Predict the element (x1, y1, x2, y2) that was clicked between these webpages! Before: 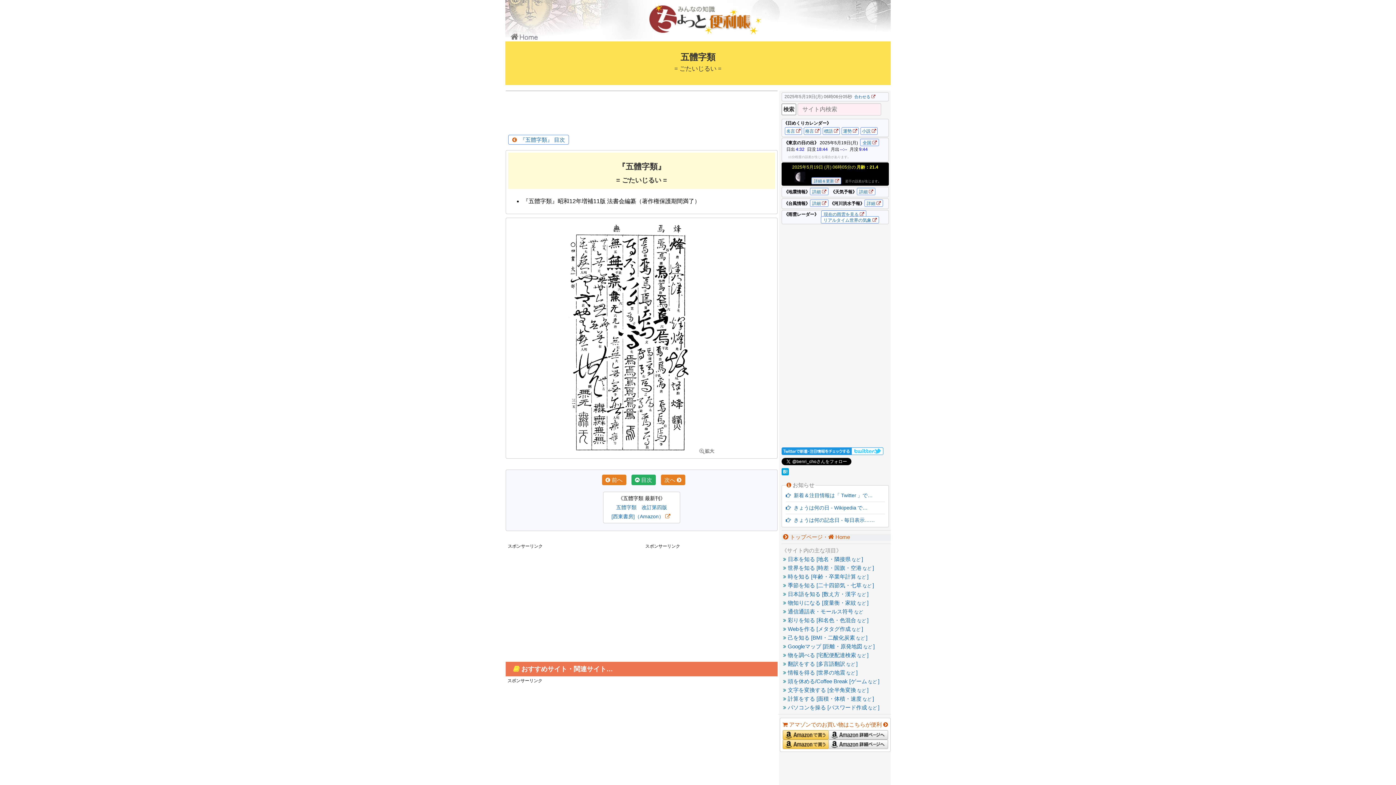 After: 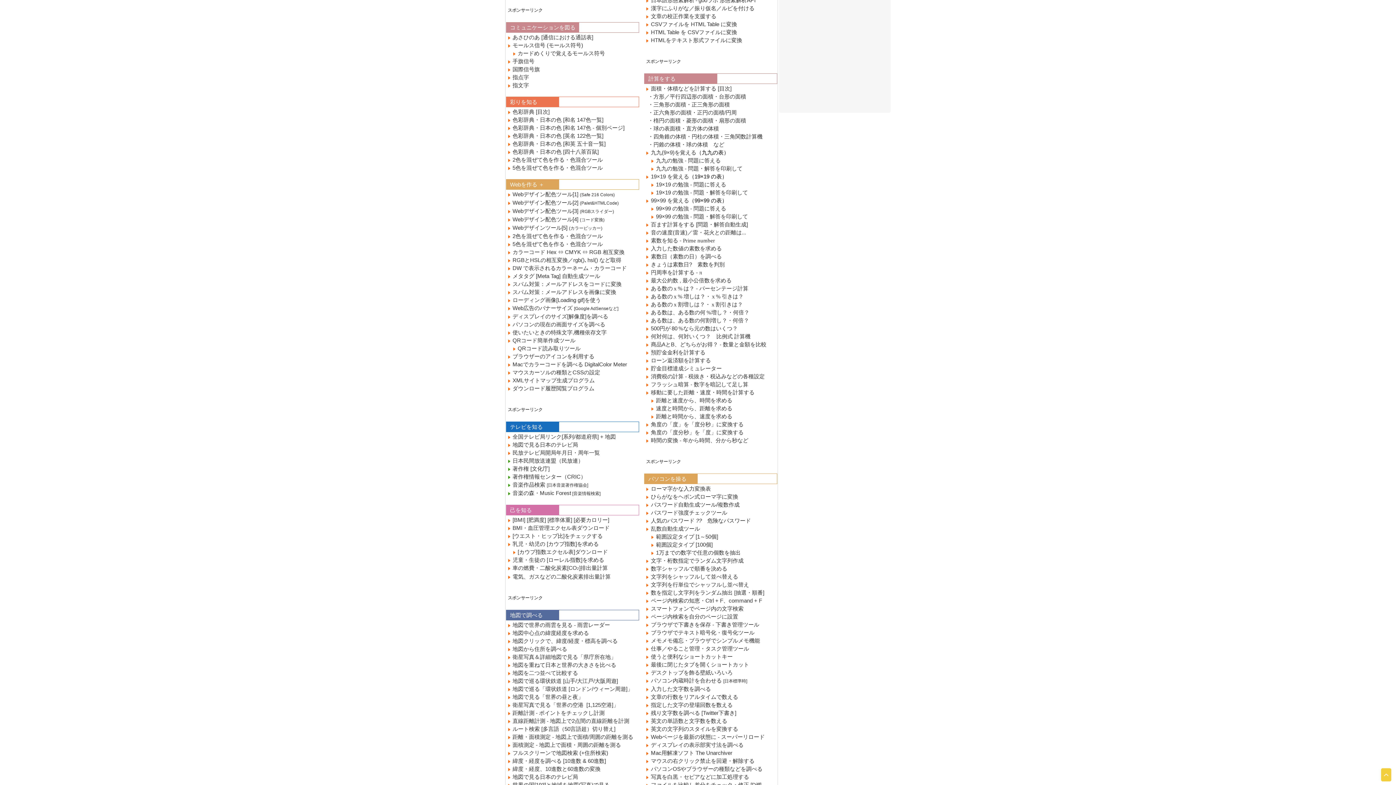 Action: bbox: (781, 608, 864, 614) label:   通信通話表・モールス符号など